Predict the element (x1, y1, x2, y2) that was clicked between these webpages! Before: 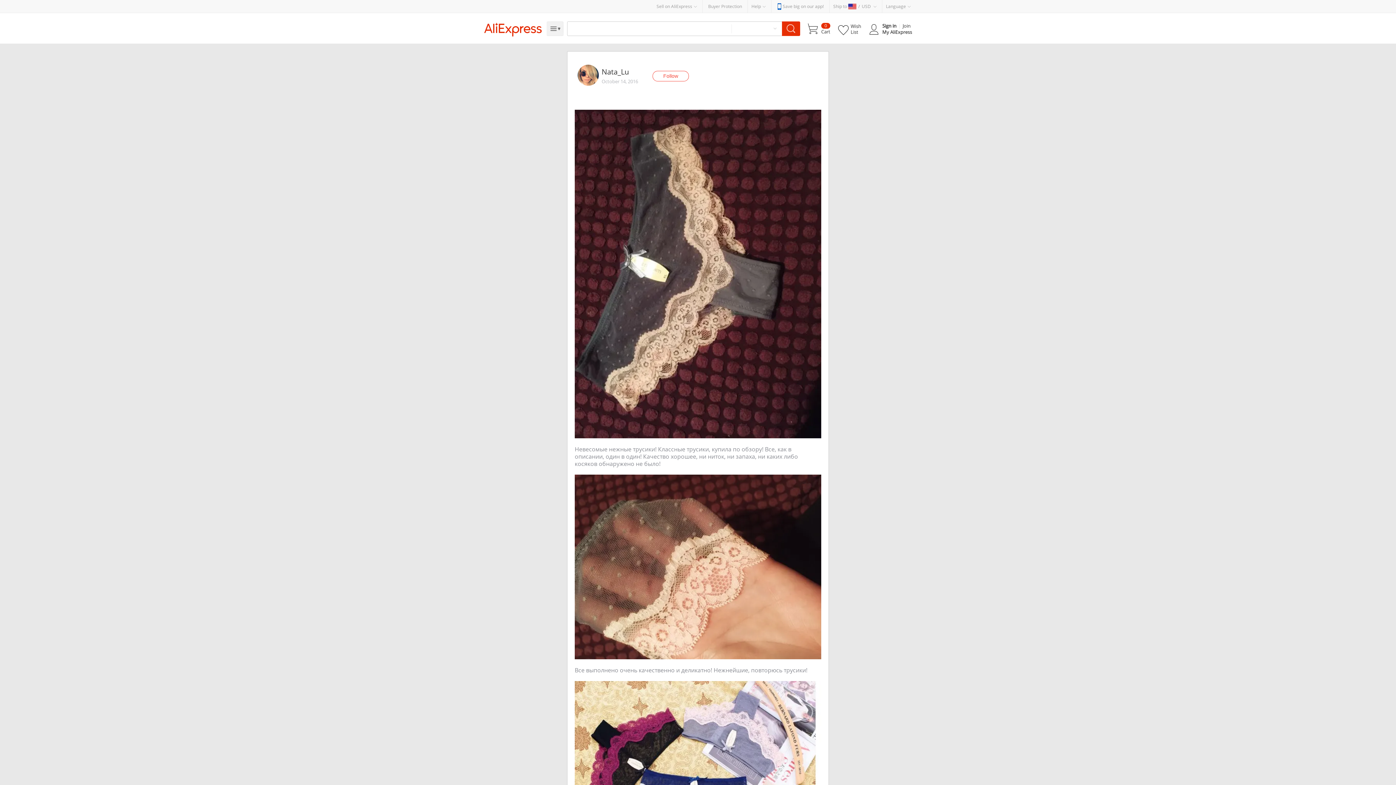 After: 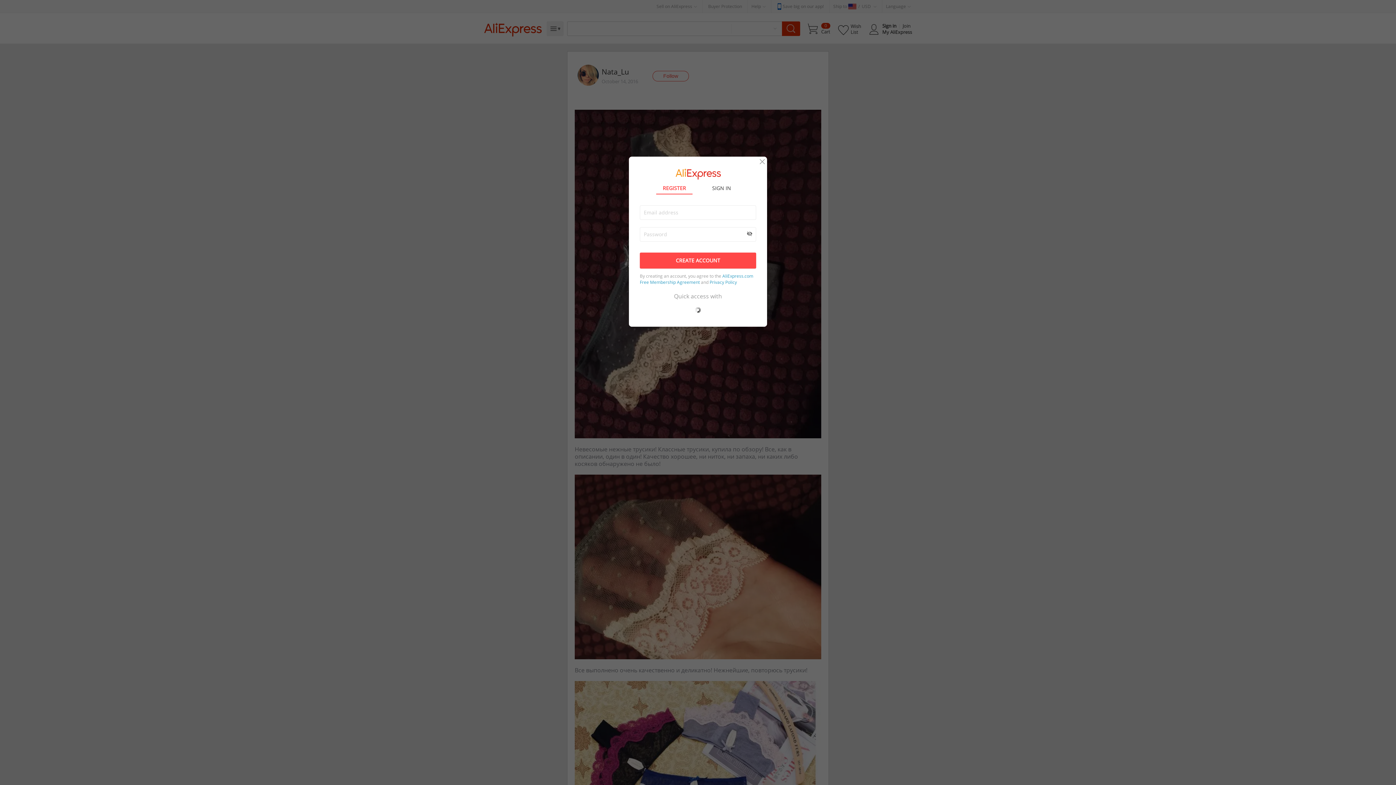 Action: label: Follow bbox: (652, 70, 689, 81)